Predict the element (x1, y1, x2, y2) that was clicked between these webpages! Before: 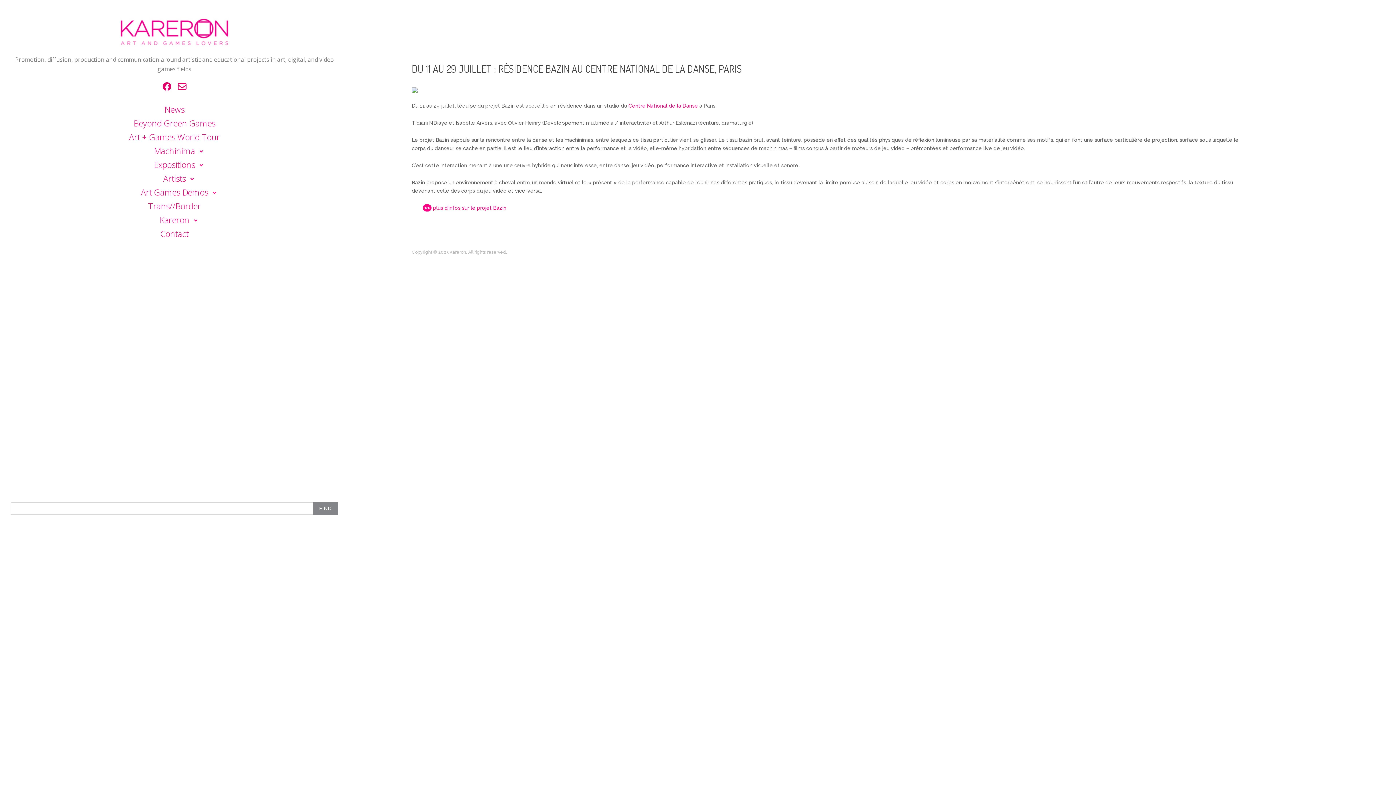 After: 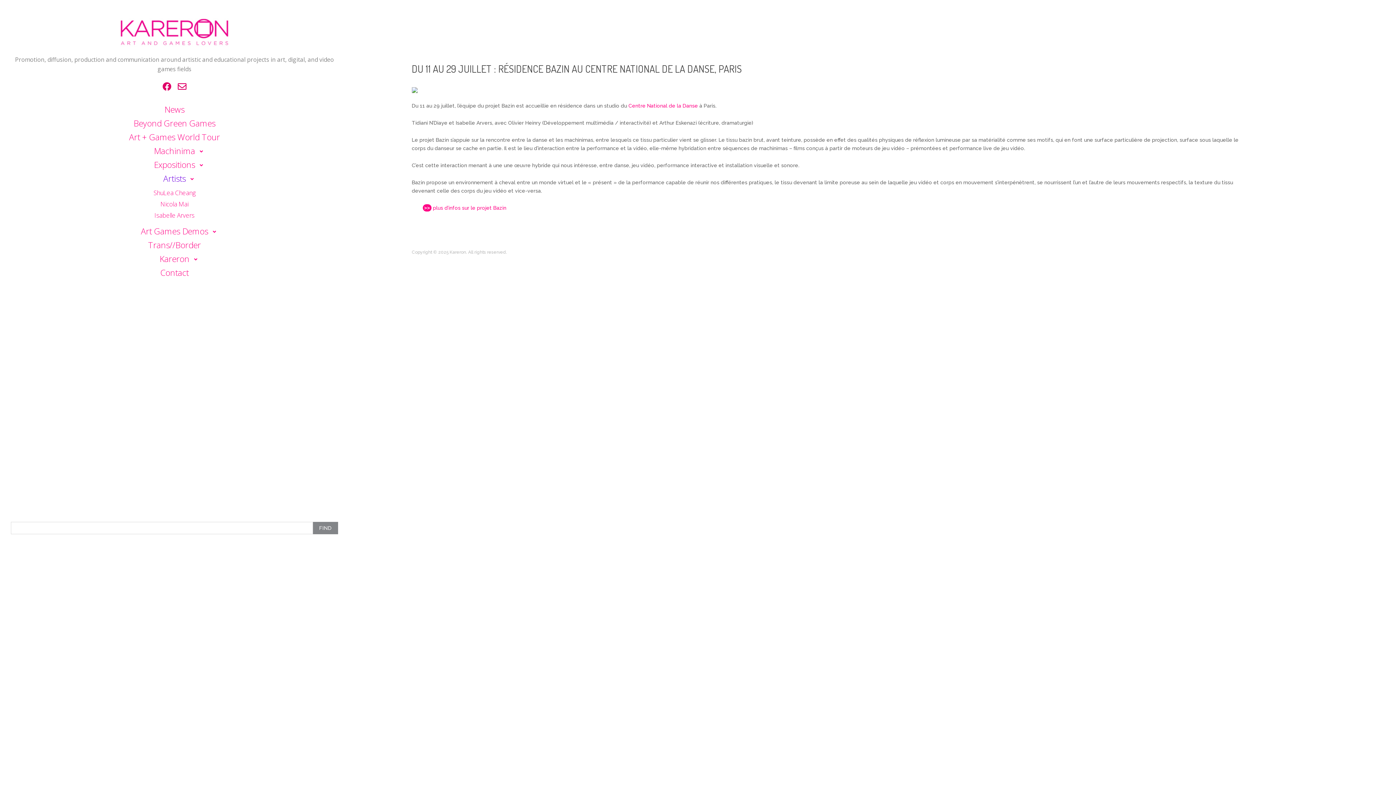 Action: label: Artists bbox: (157, 170, 191, 186)